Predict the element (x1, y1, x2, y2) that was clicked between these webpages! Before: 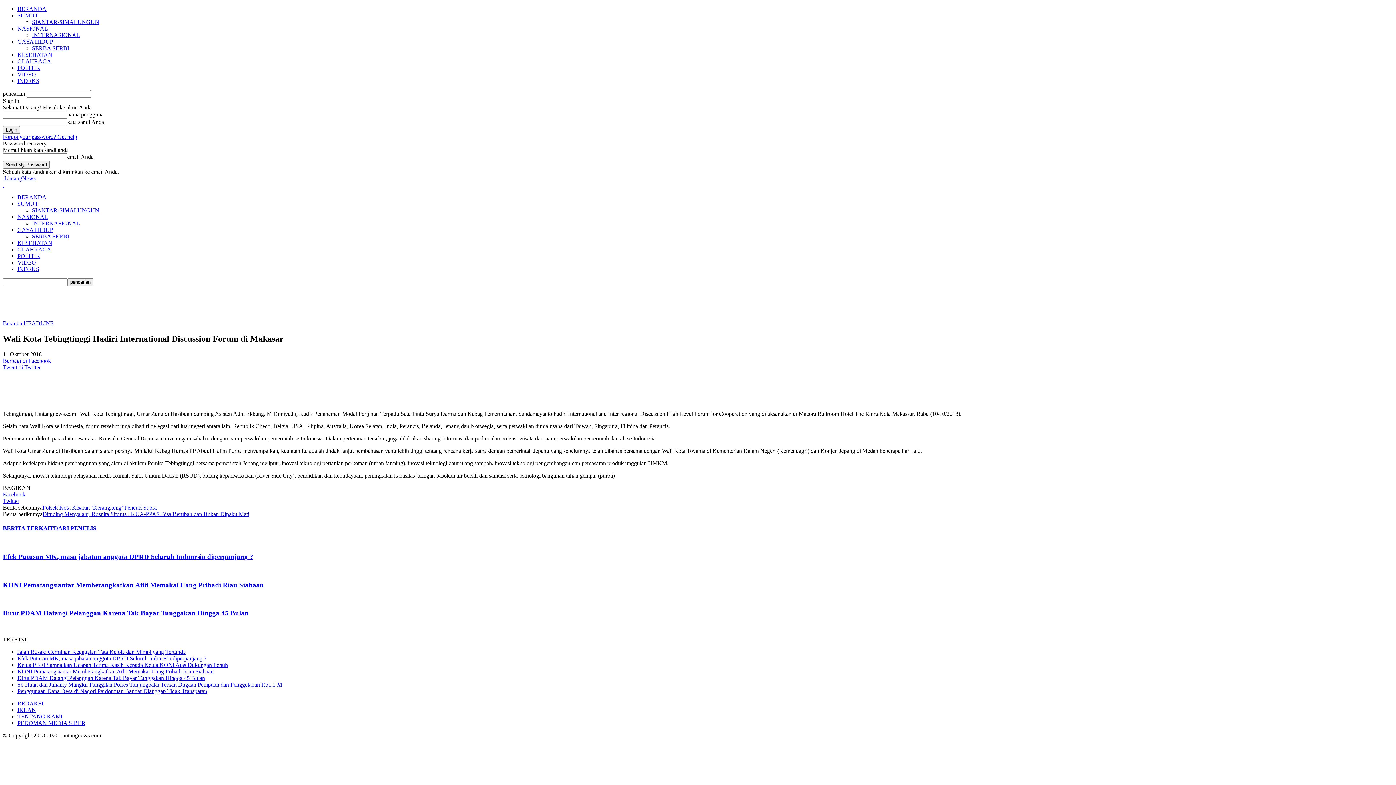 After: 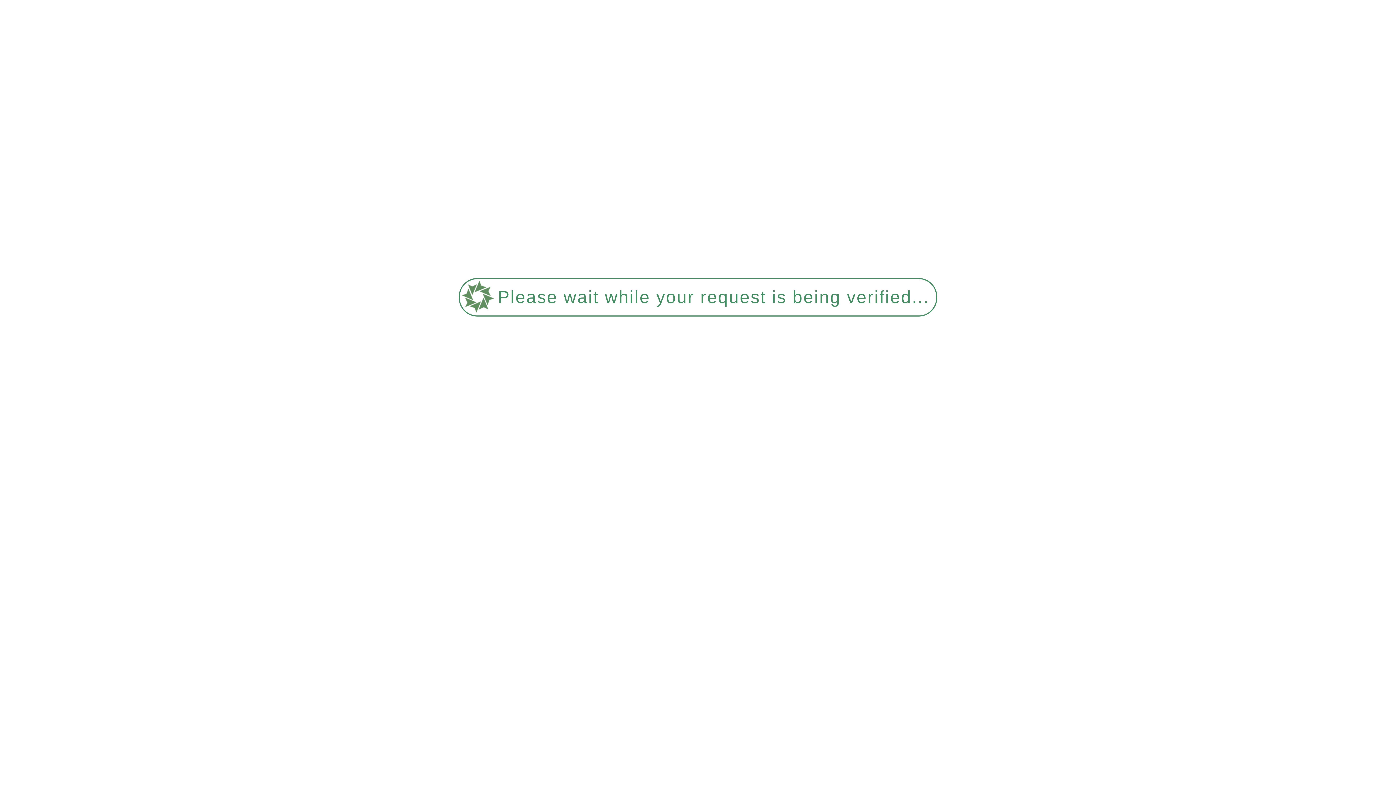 Action: bbox: (32, 207, 99, 213) label: SIANTAR-SIMALUNGUN